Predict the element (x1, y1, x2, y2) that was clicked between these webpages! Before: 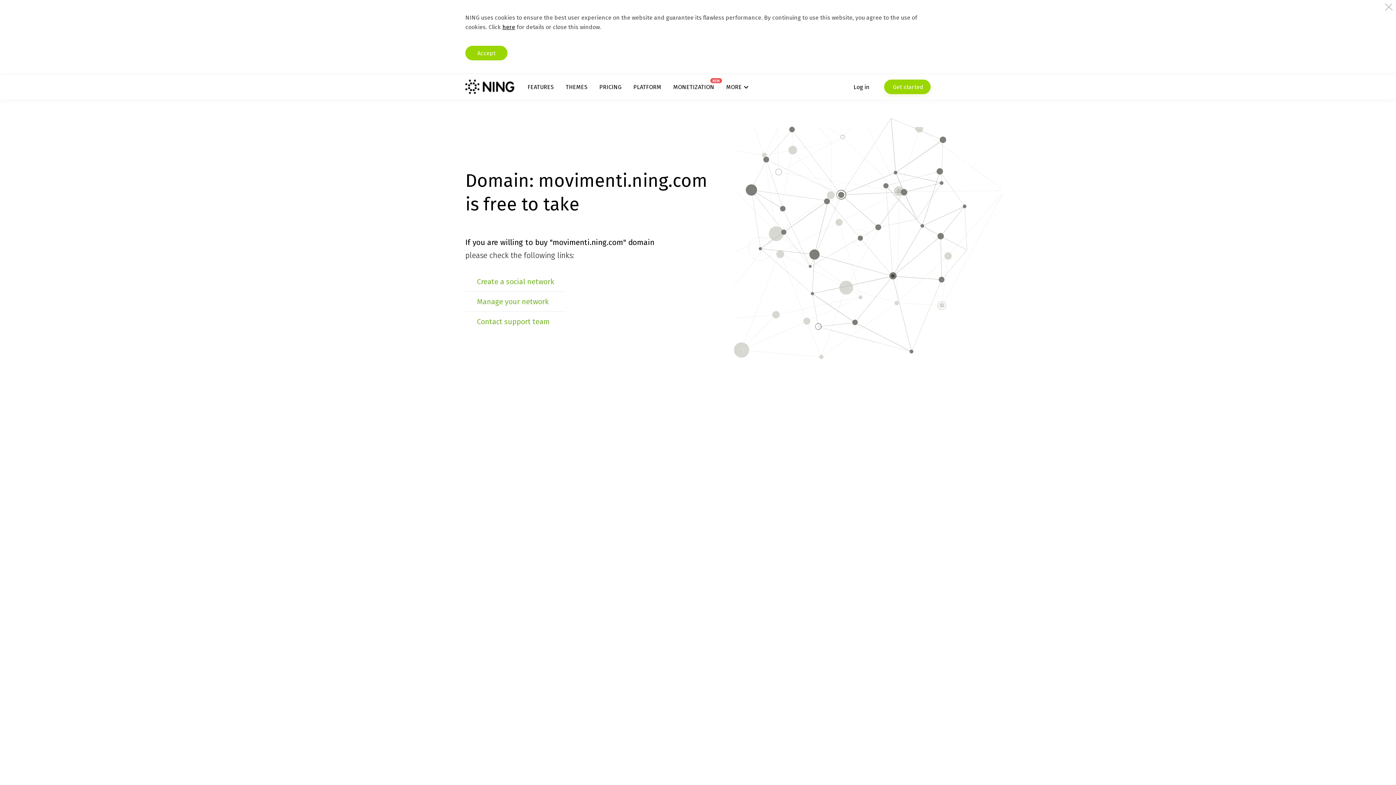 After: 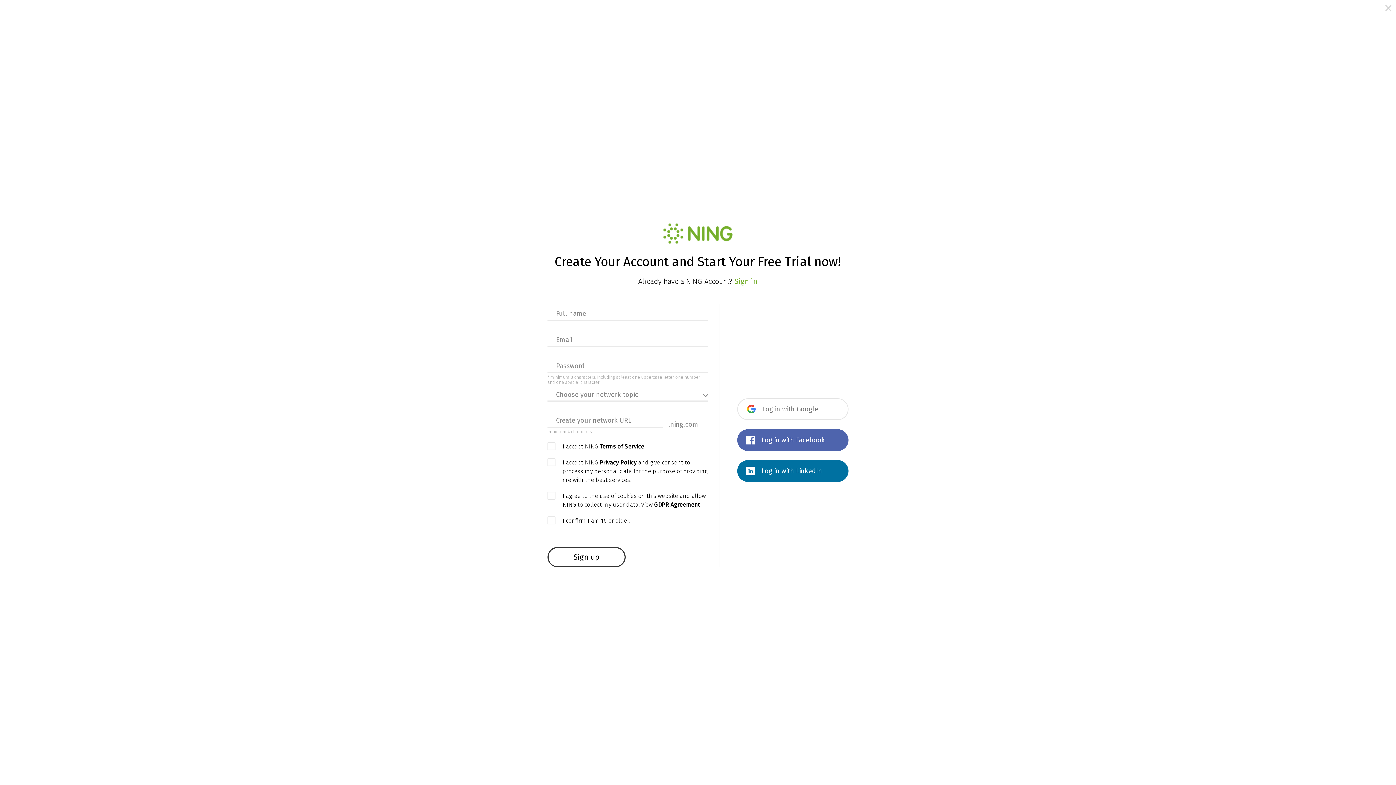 Action: bbox: (884, 79, 930, 94) label:  Get started